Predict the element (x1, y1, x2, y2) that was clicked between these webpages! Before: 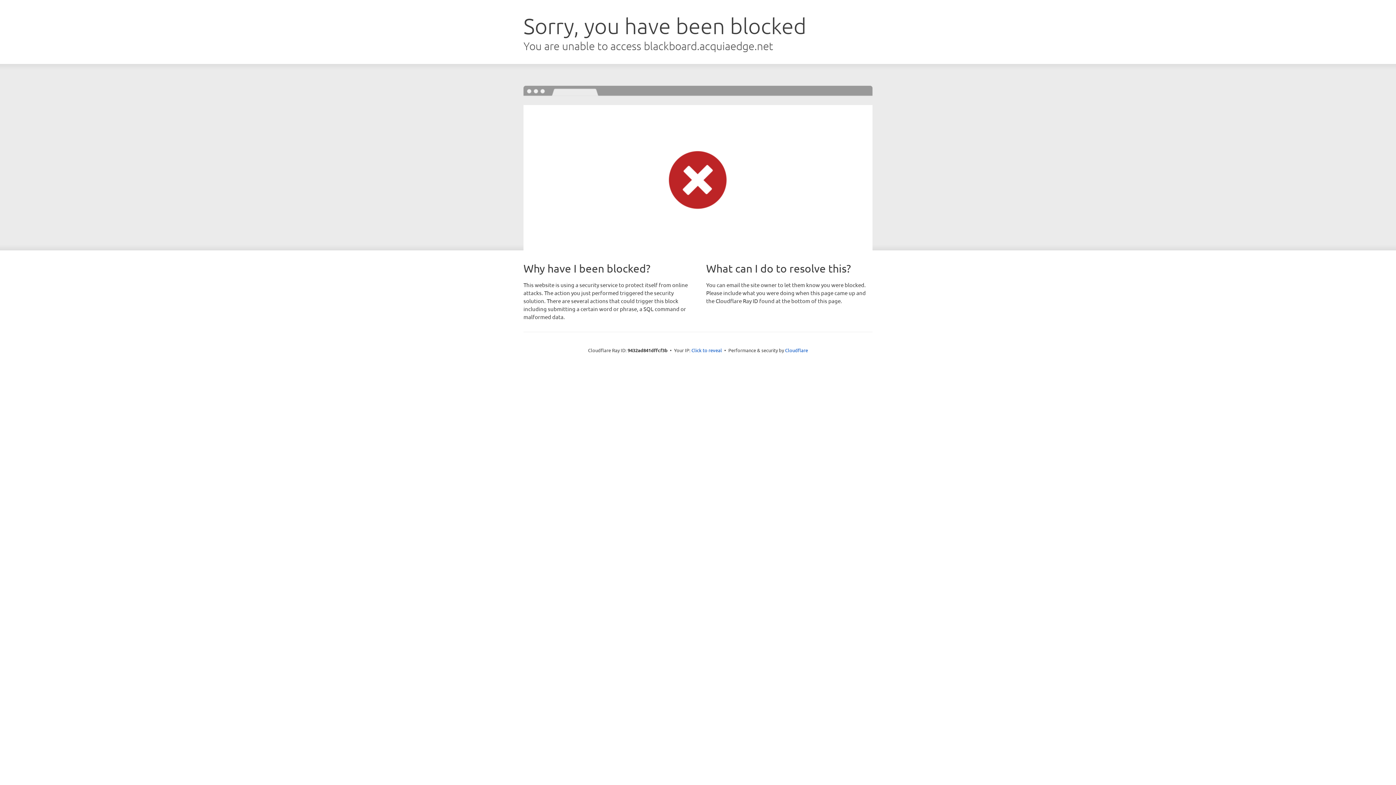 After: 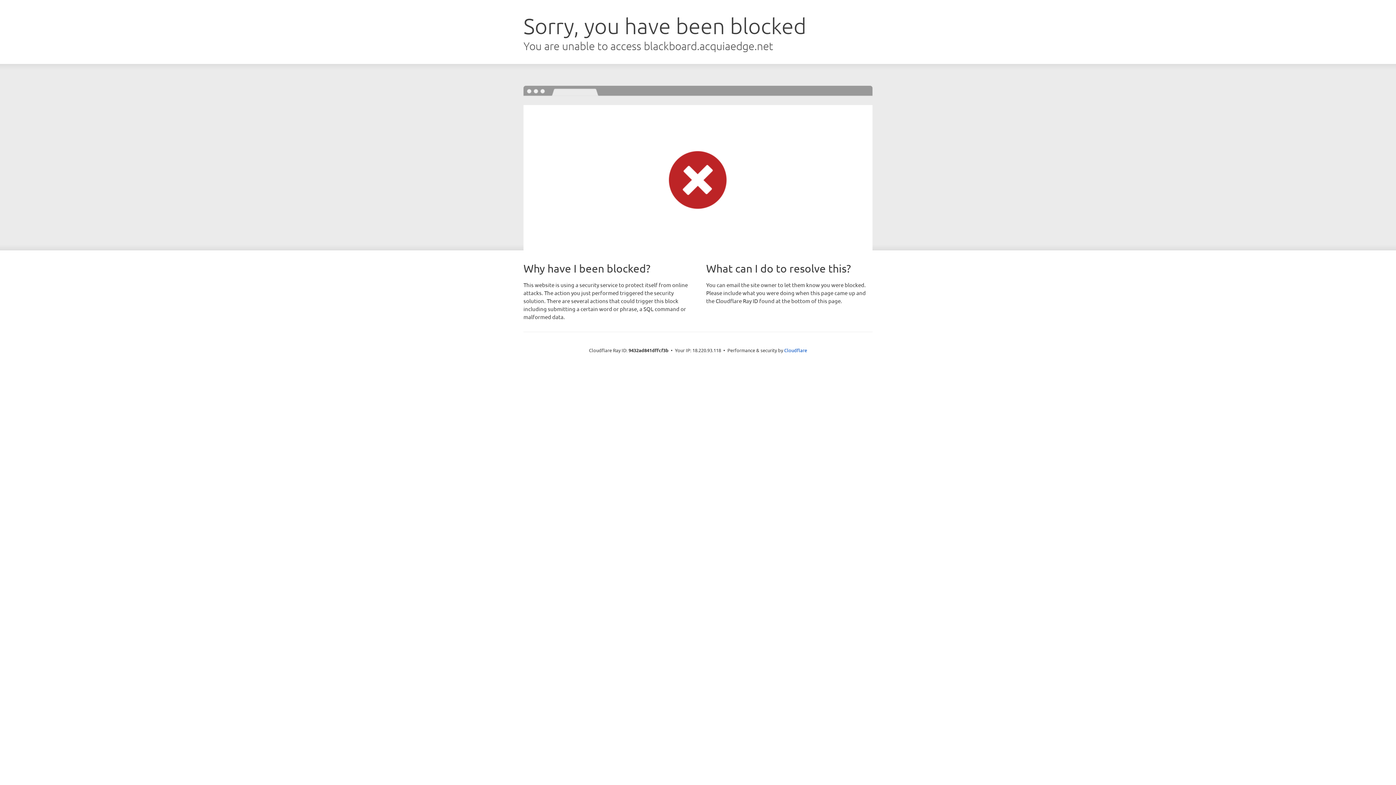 Action: label: Click to reveal bbox: (691, 346, 722, 353)